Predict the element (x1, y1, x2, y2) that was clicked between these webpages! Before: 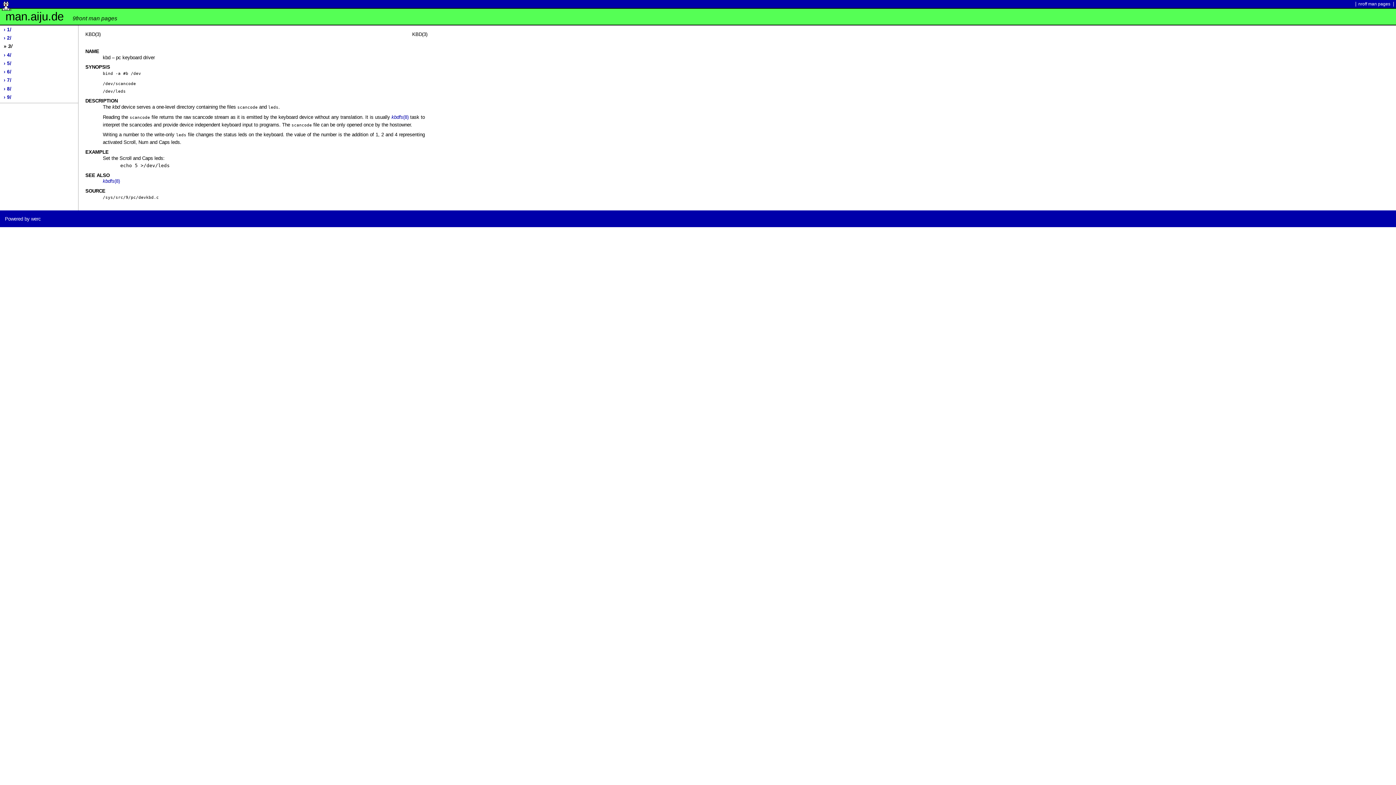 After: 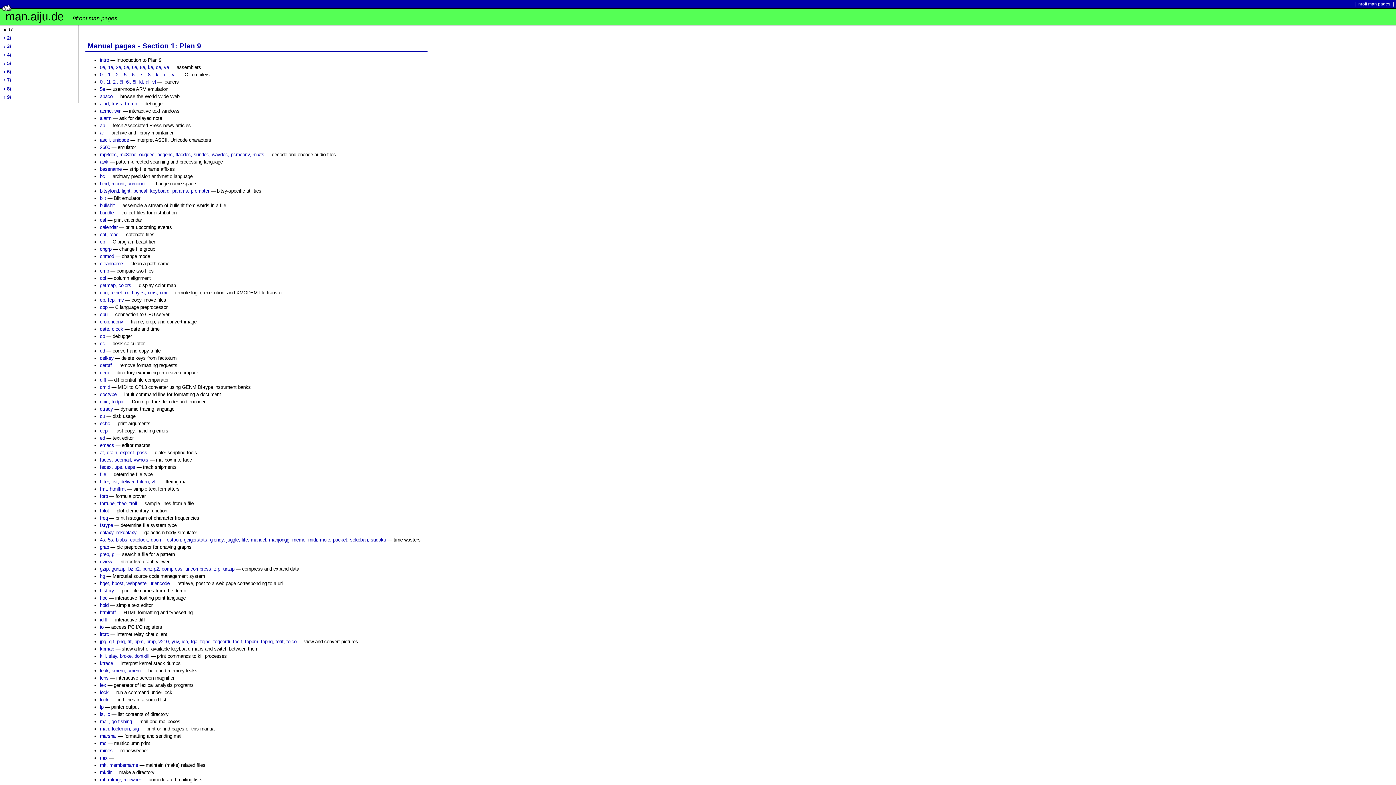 Action: bbox: (0, 25, 78, 33) label: › 1/